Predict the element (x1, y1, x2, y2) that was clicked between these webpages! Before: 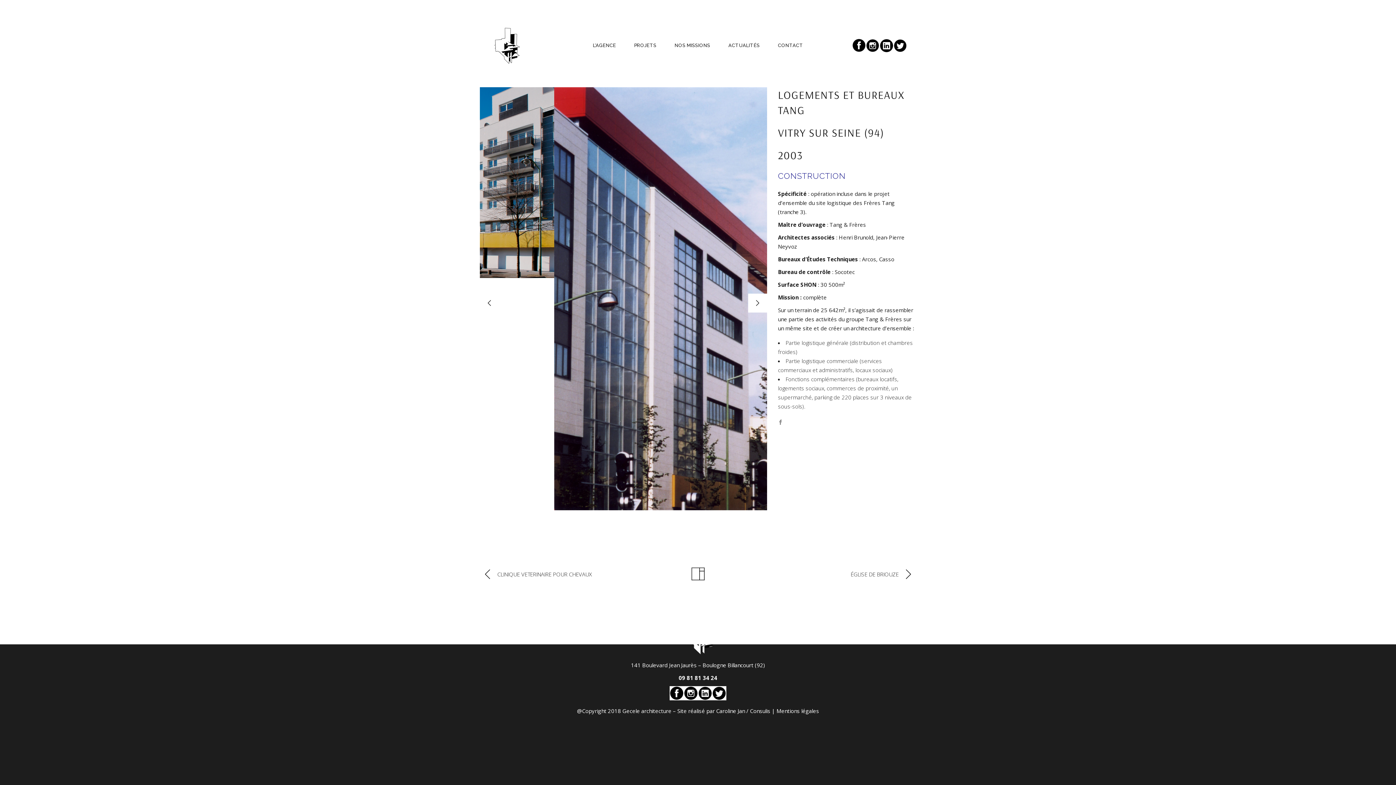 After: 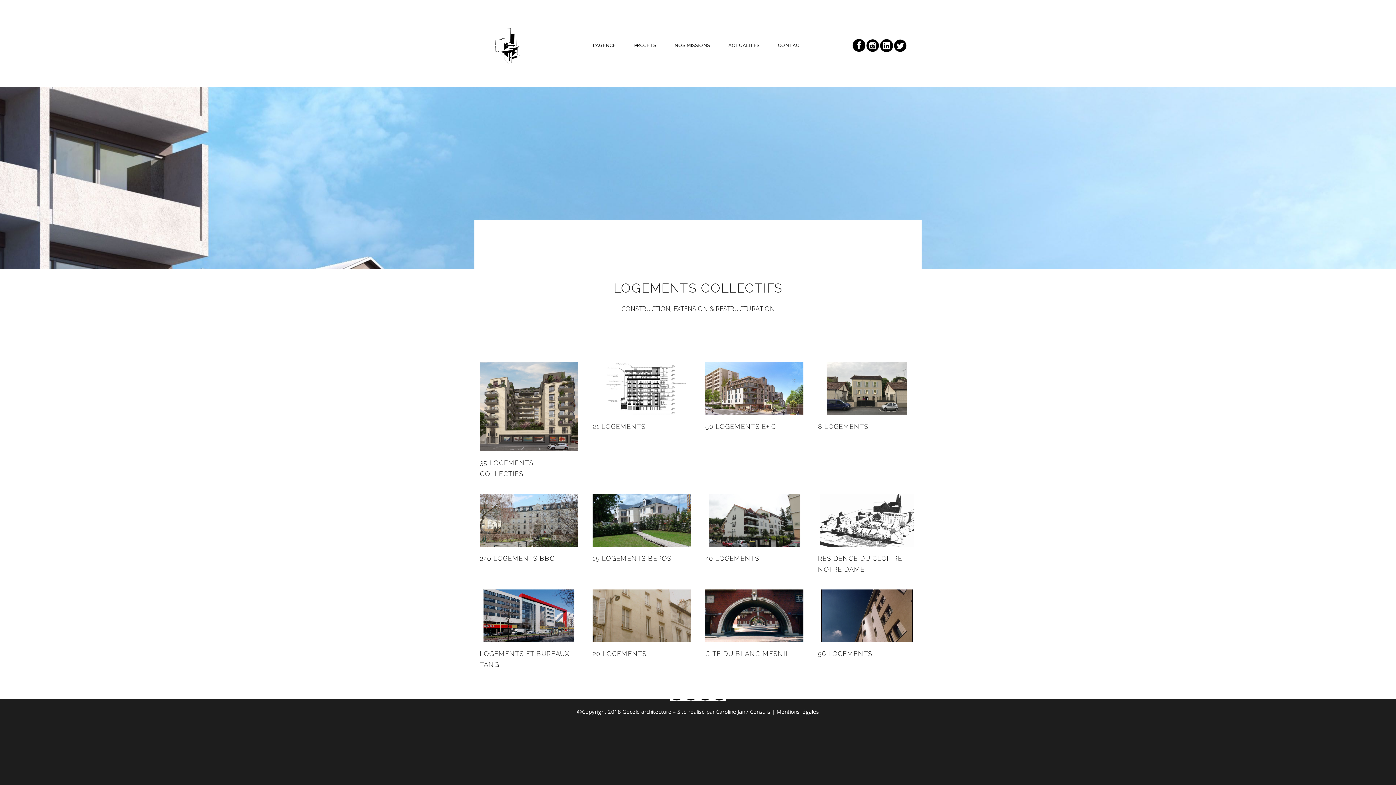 Action: bbox: (691, 567, 704, 581)